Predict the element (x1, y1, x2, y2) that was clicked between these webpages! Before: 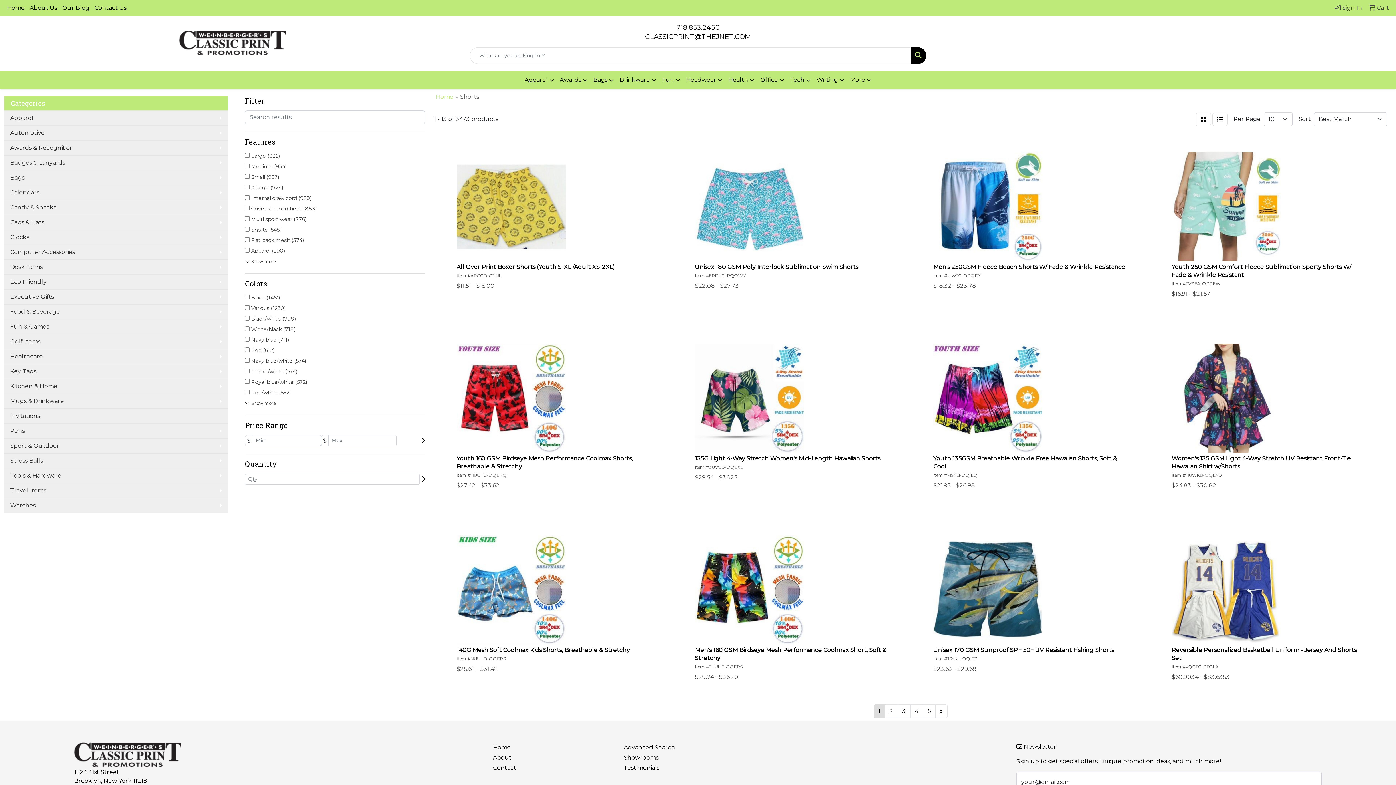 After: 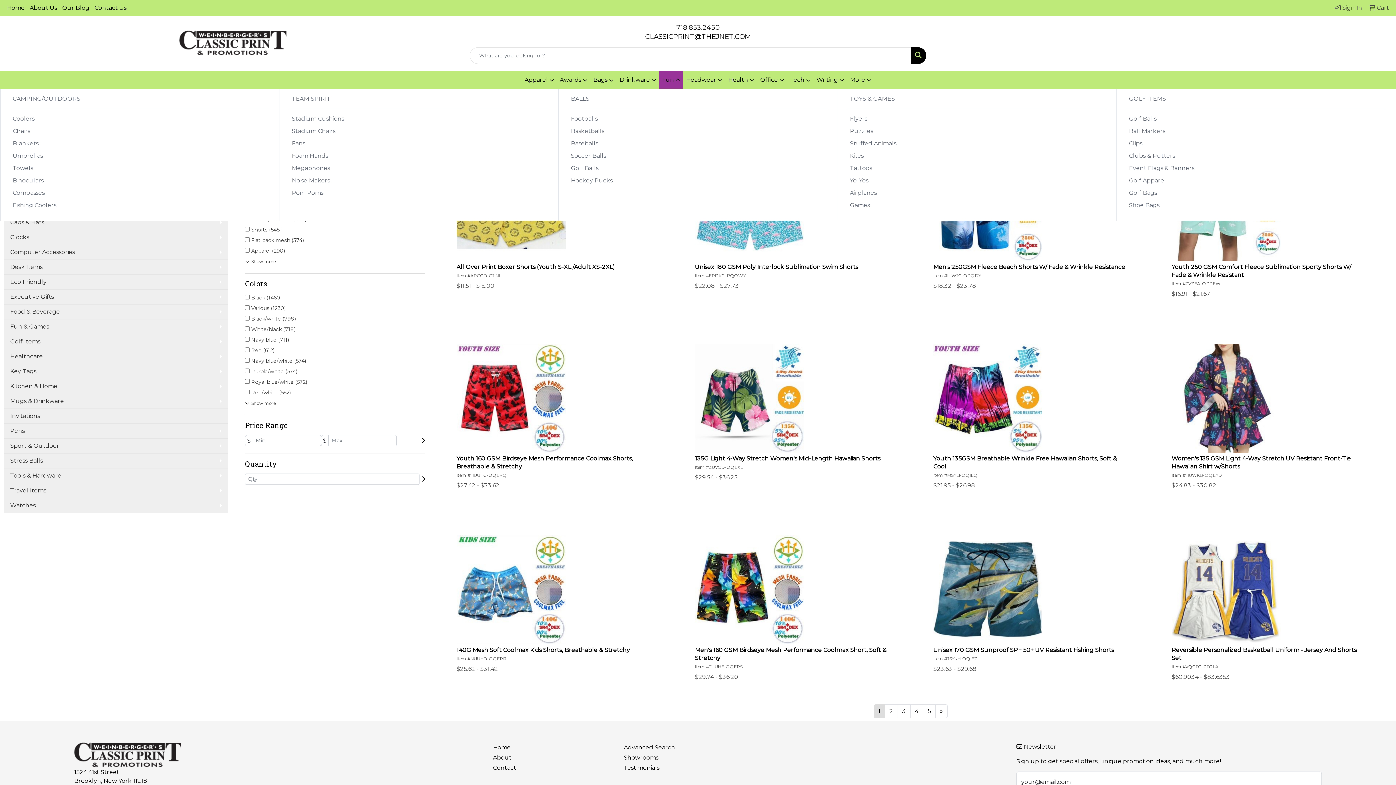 Action: bbox: (659, 71, 683, 89) label: Fun